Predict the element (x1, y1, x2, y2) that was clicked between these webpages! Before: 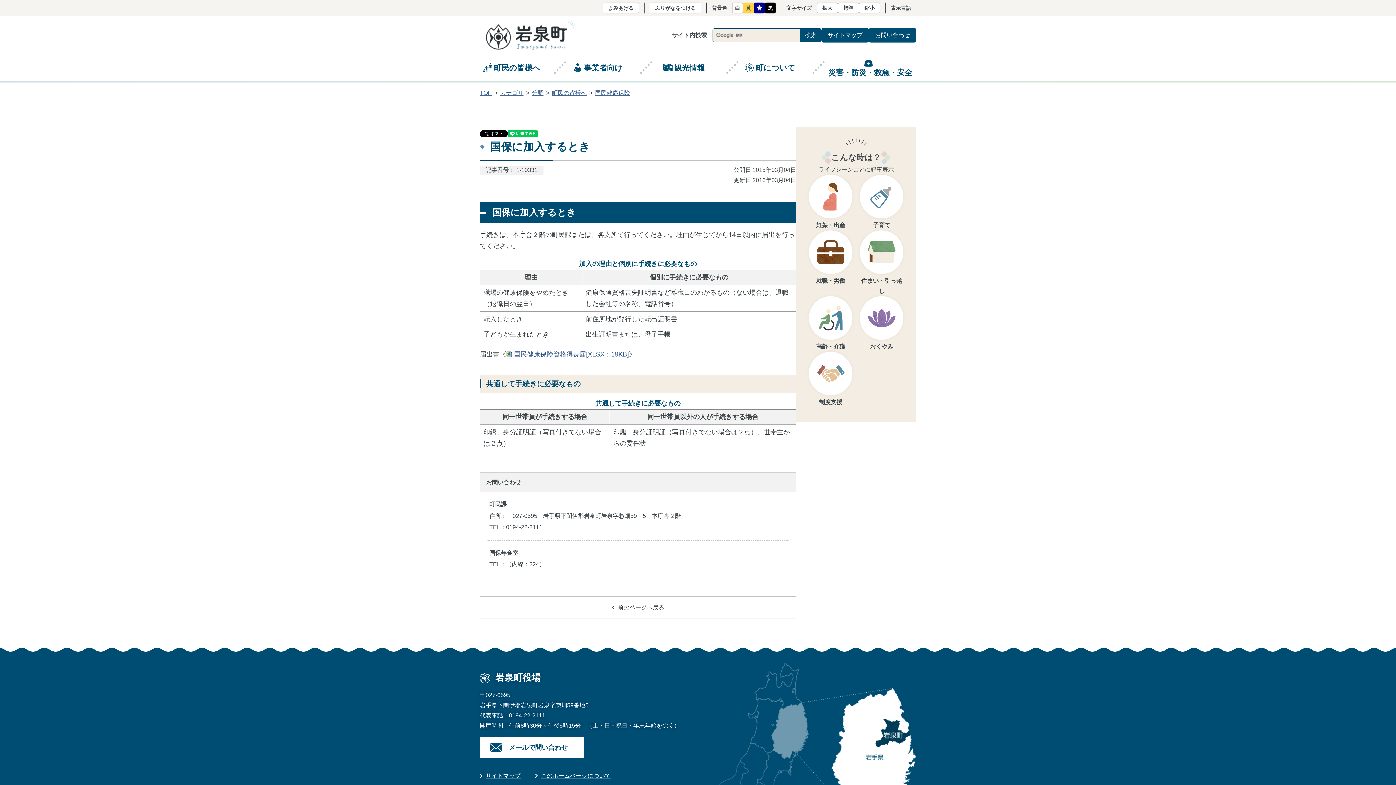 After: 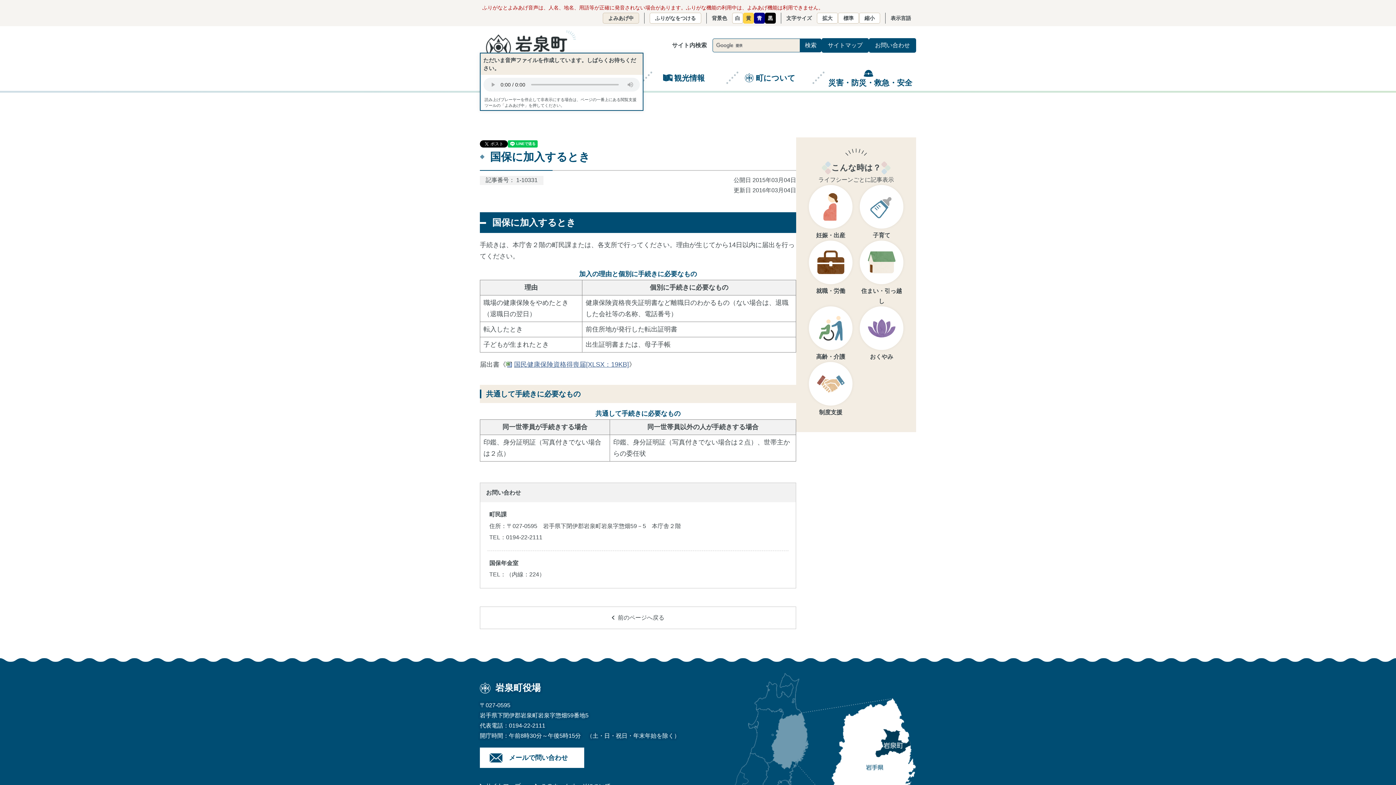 Action: bbox: (602, 2, 639, 13) label: よみあげる